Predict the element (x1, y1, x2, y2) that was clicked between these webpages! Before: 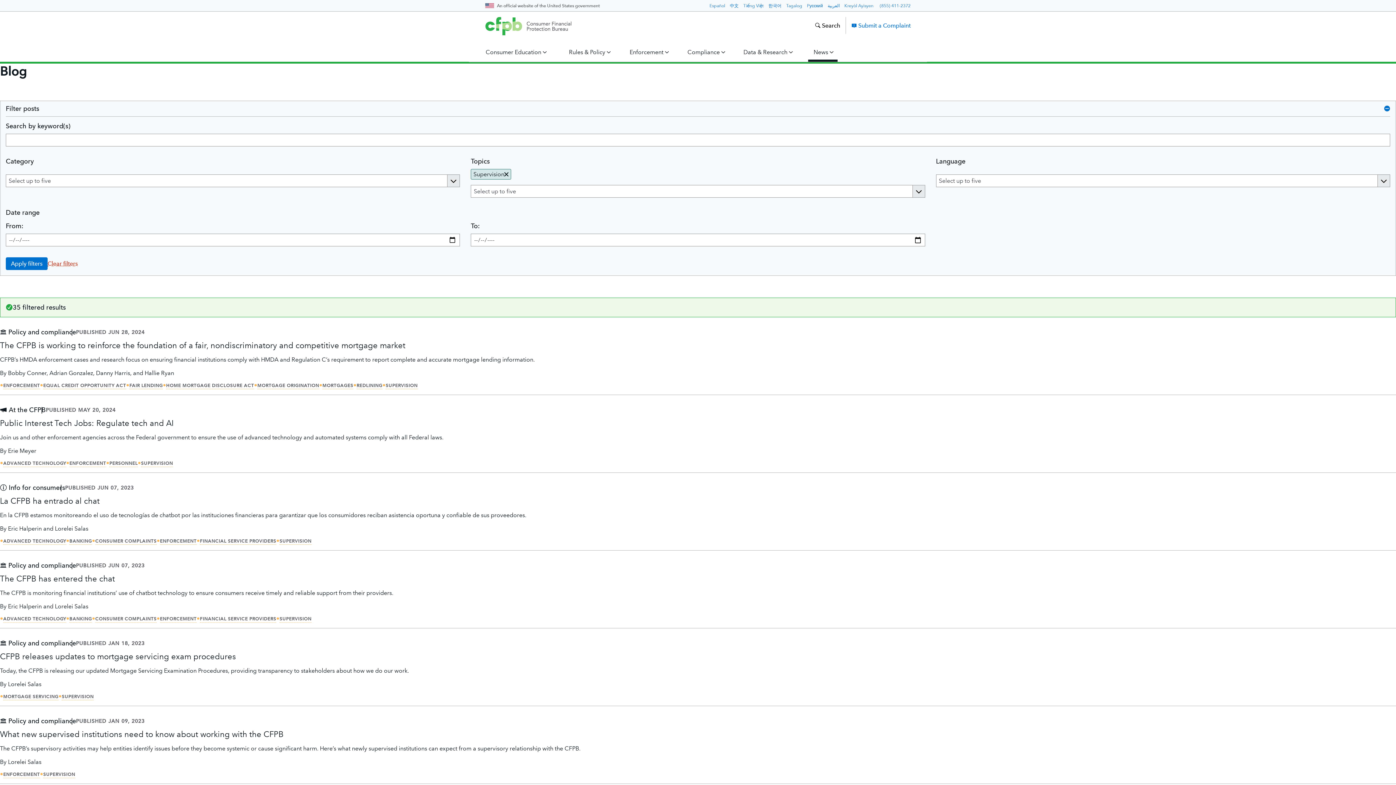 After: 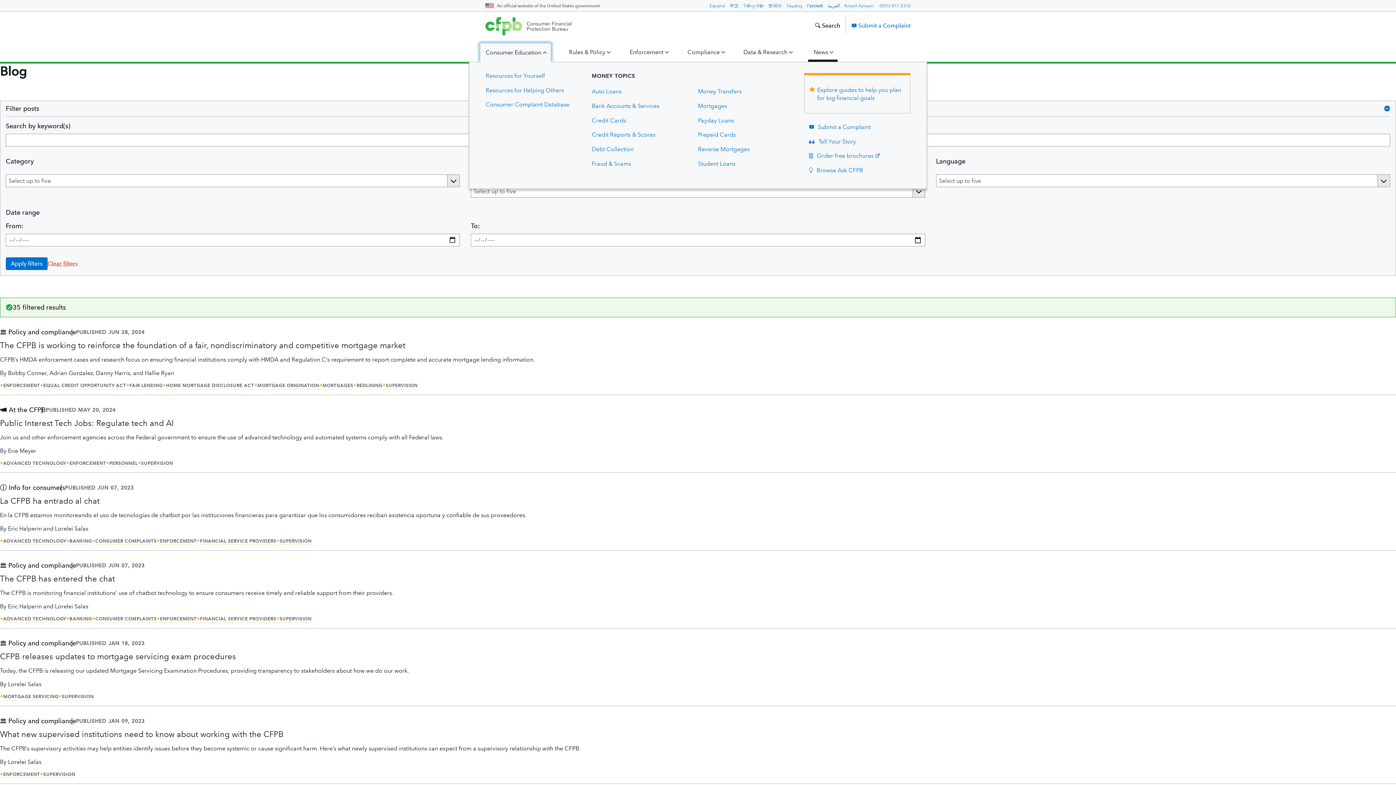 Action: bbox: (480, 42, 551, 61) label: Consumer Education